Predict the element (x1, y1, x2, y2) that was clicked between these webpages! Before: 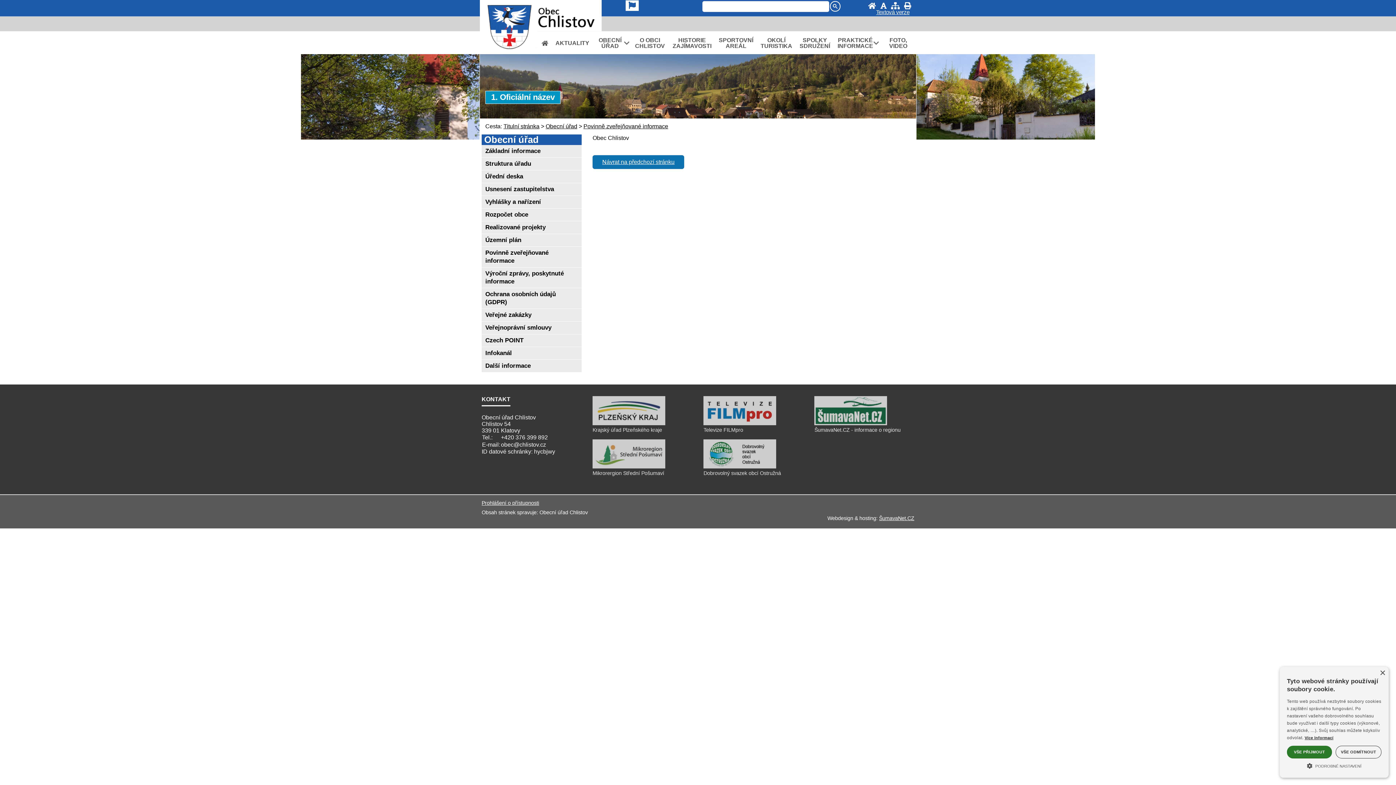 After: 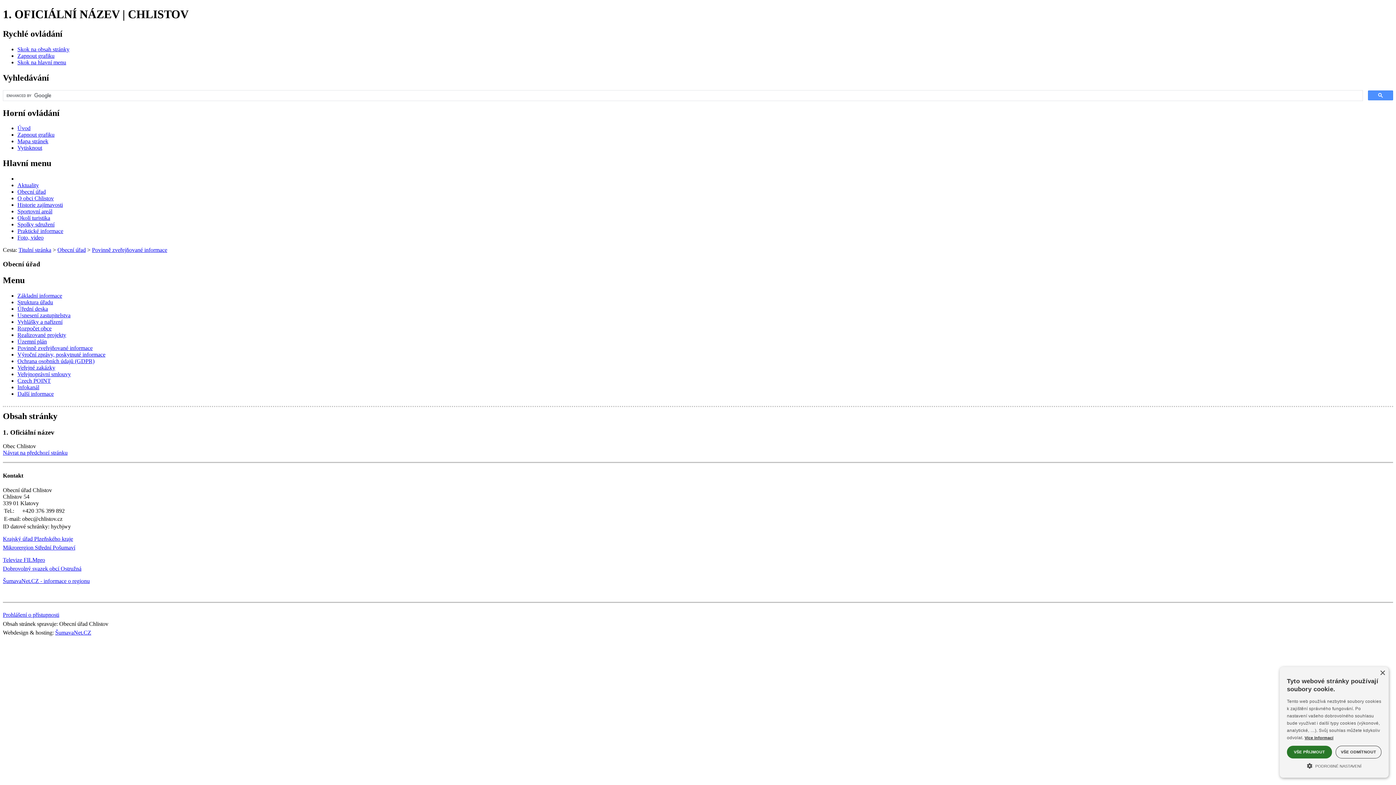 Action: bbox: (874, 11, 911, 14) label: Textová verze